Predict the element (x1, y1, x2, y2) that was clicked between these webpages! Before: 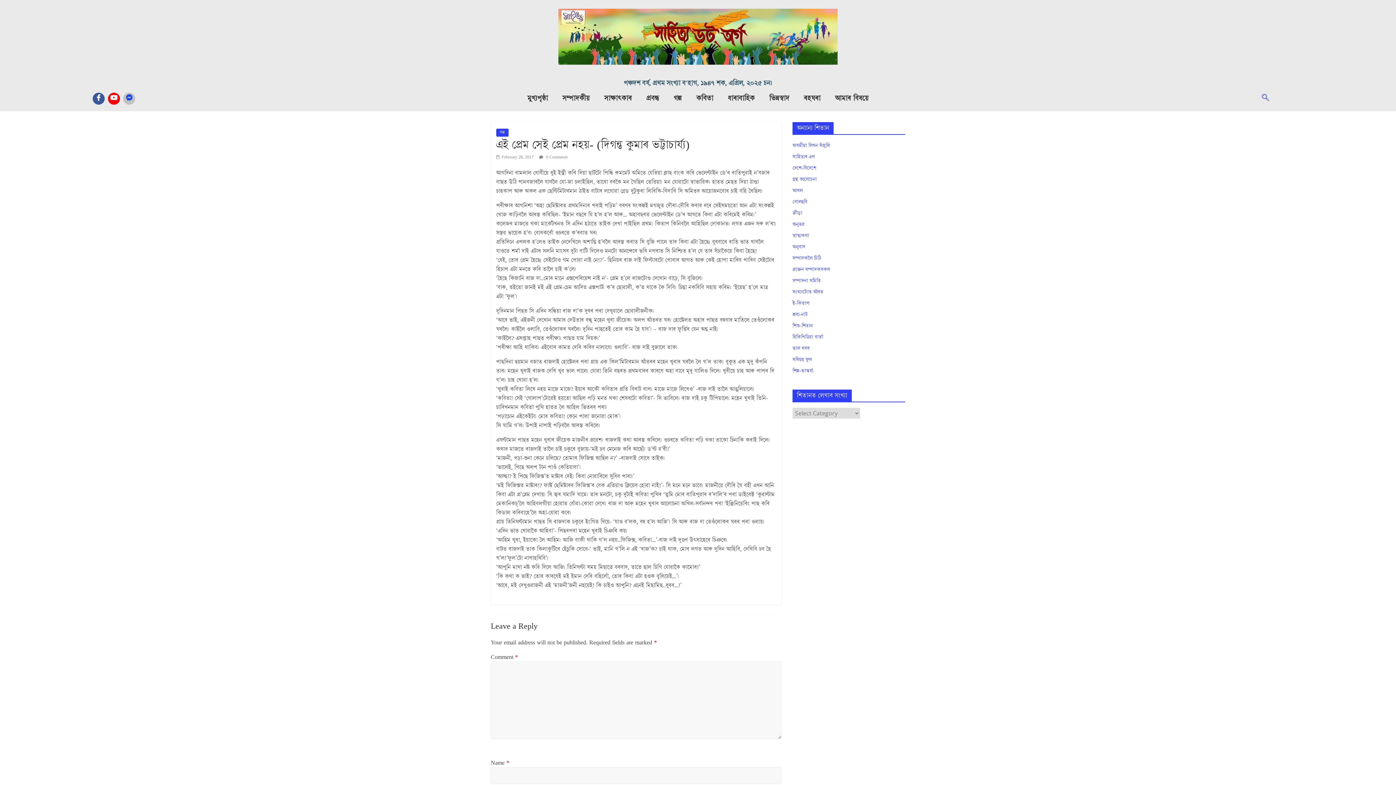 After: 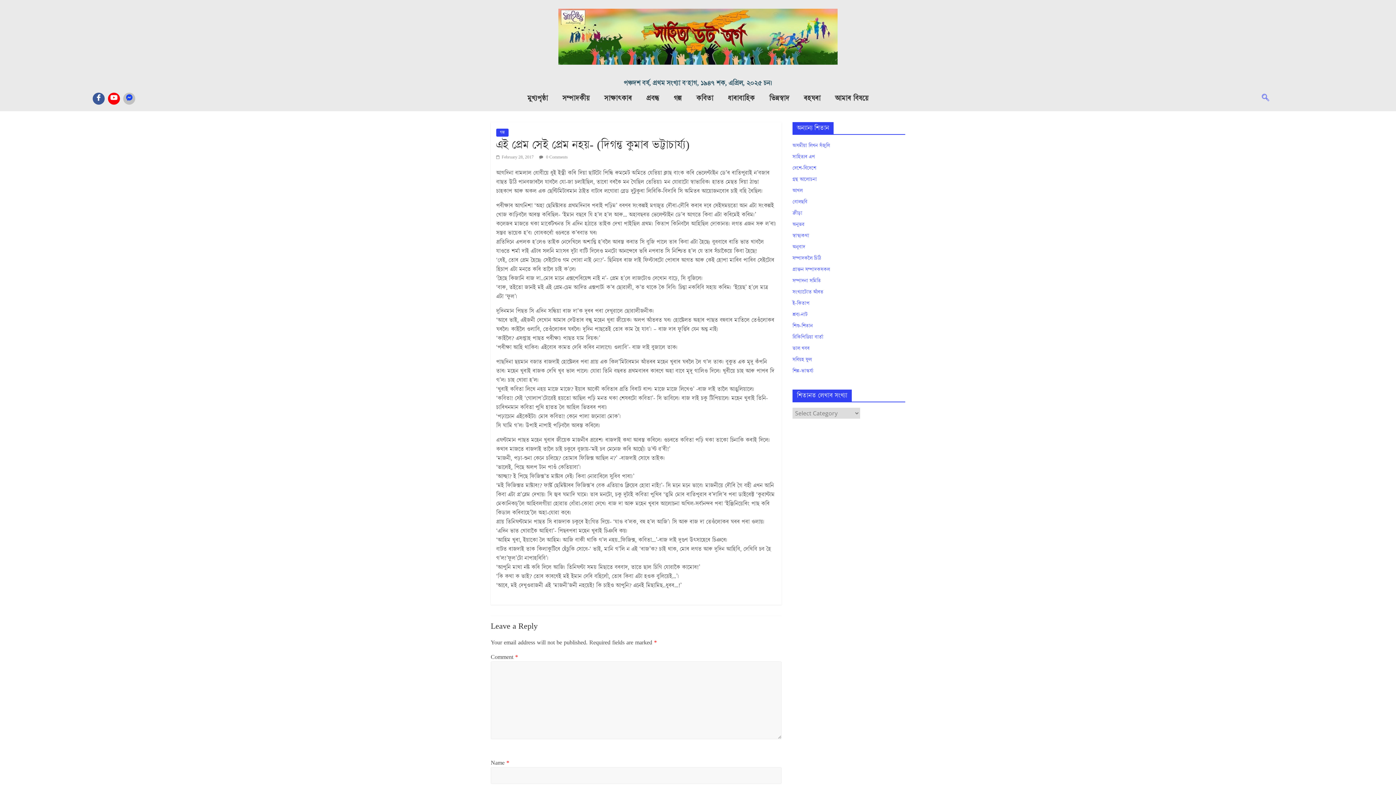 Action: bbox: (496, 154, 533, 160) label:  February 28, 2017